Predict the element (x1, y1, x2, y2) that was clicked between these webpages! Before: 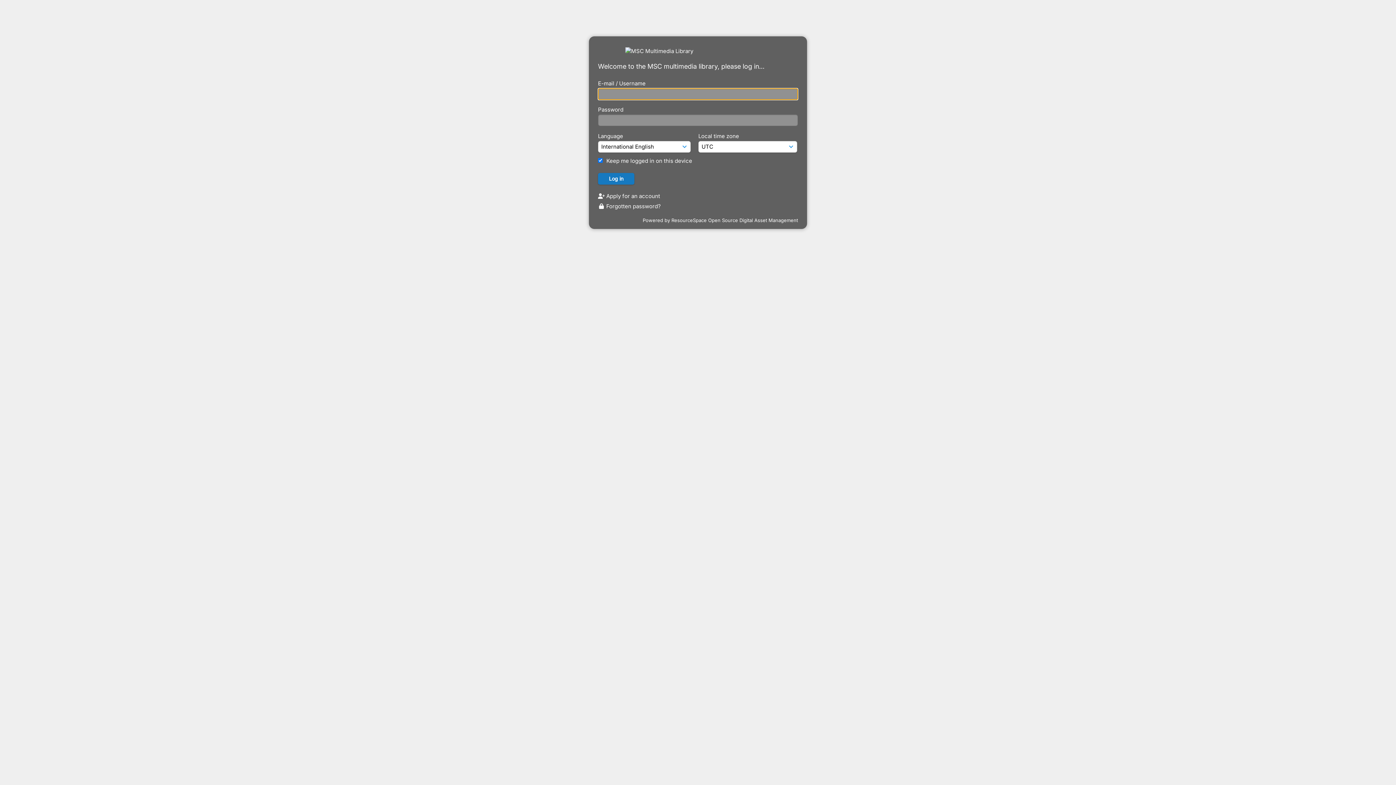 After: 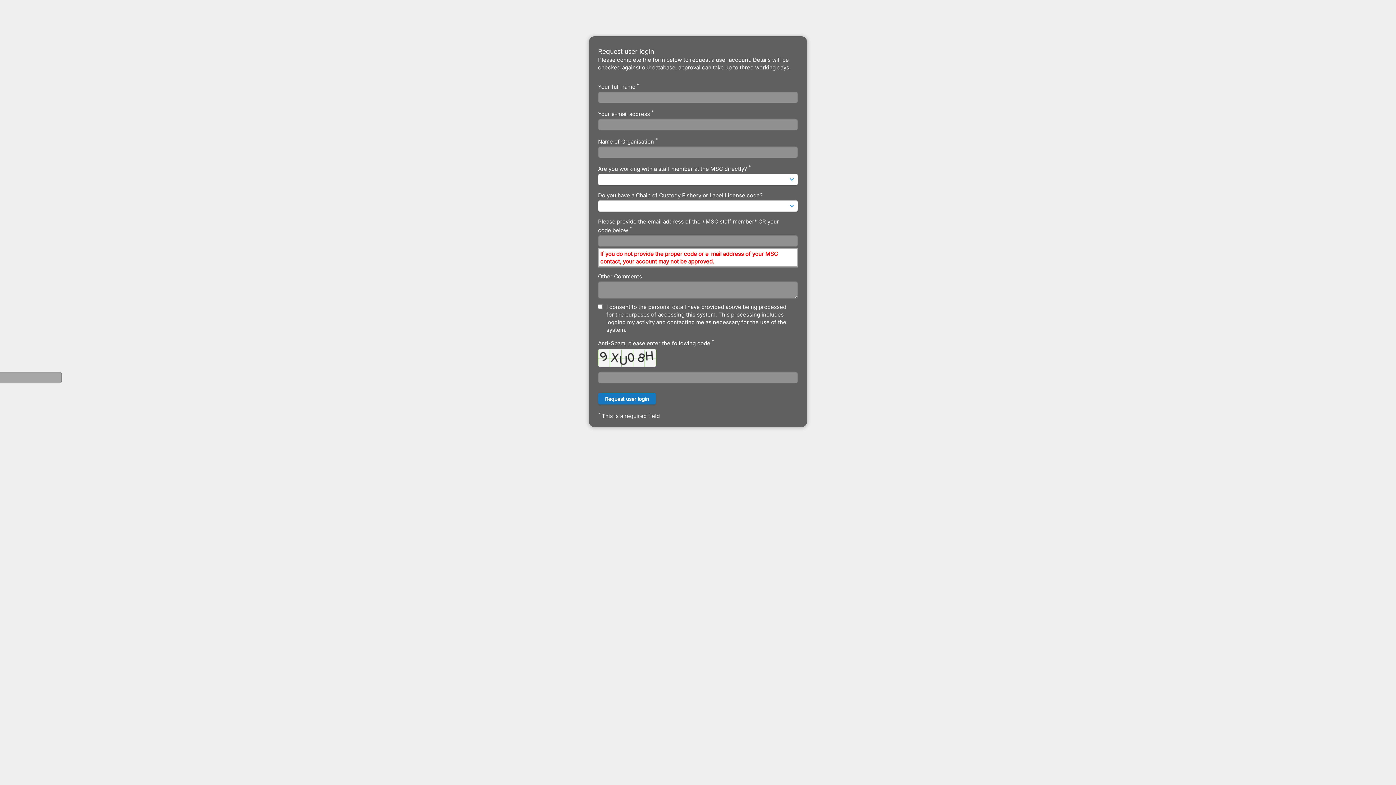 Action: bbox: (598, 192, 660, 199) label:  Apply for an account